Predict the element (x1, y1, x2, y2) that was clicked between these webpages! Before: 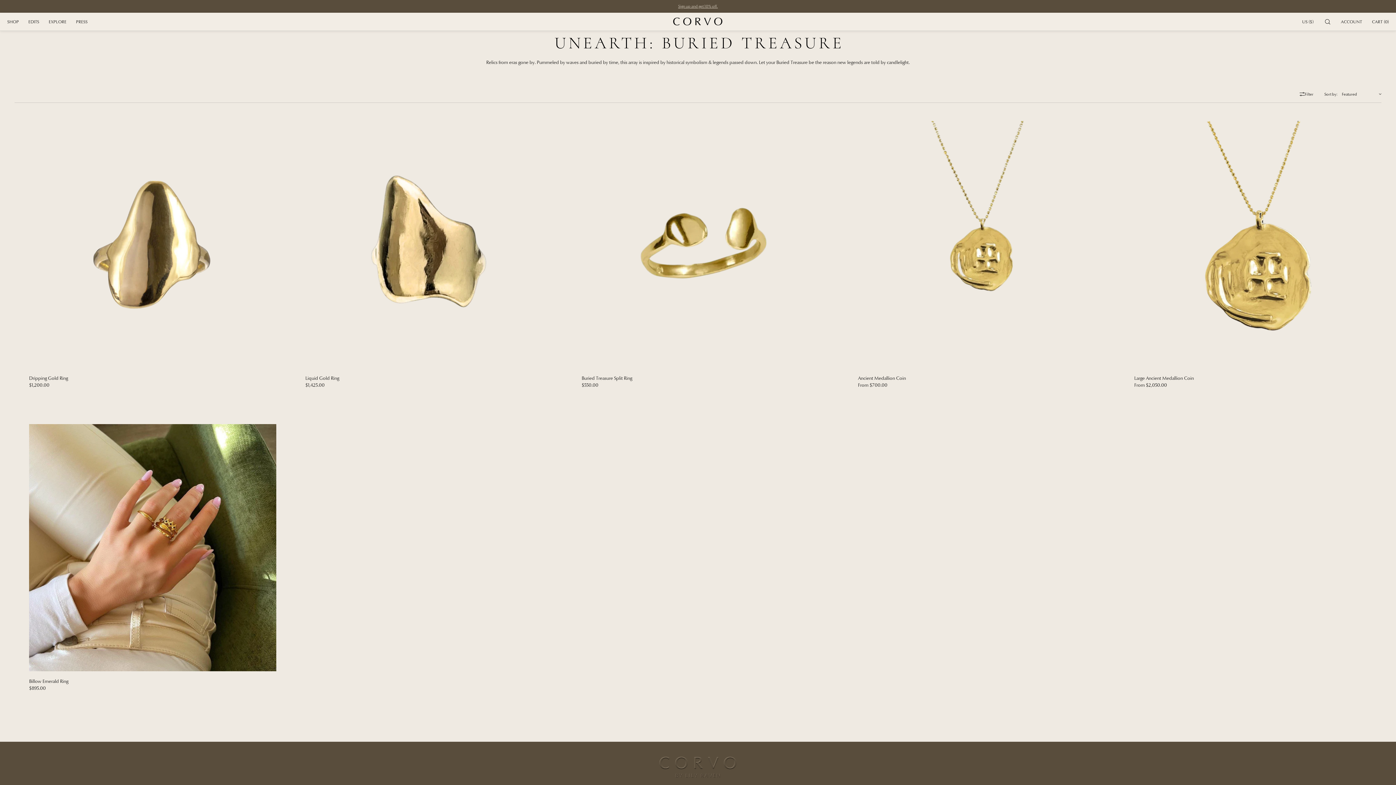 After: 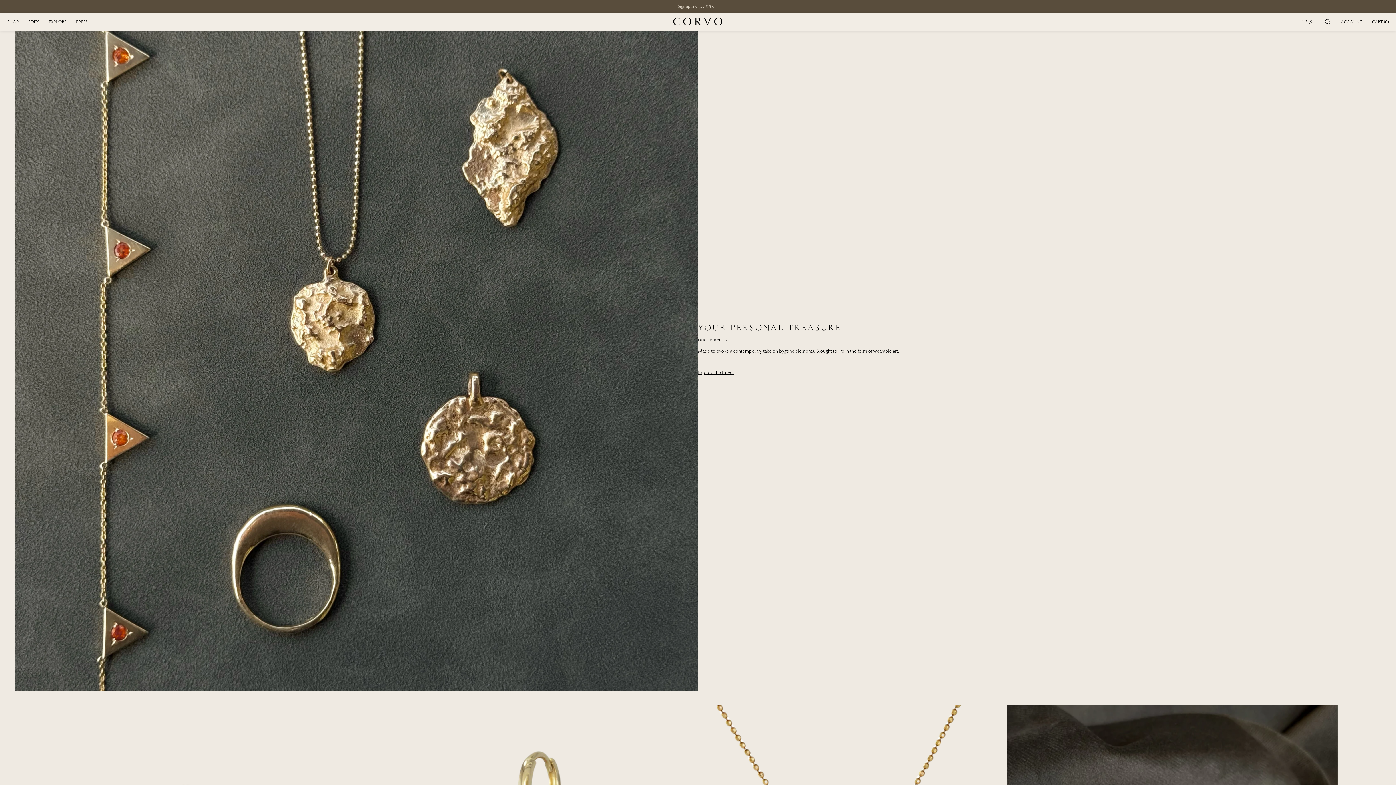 Action: bbox: (671, 14, 724, 28)